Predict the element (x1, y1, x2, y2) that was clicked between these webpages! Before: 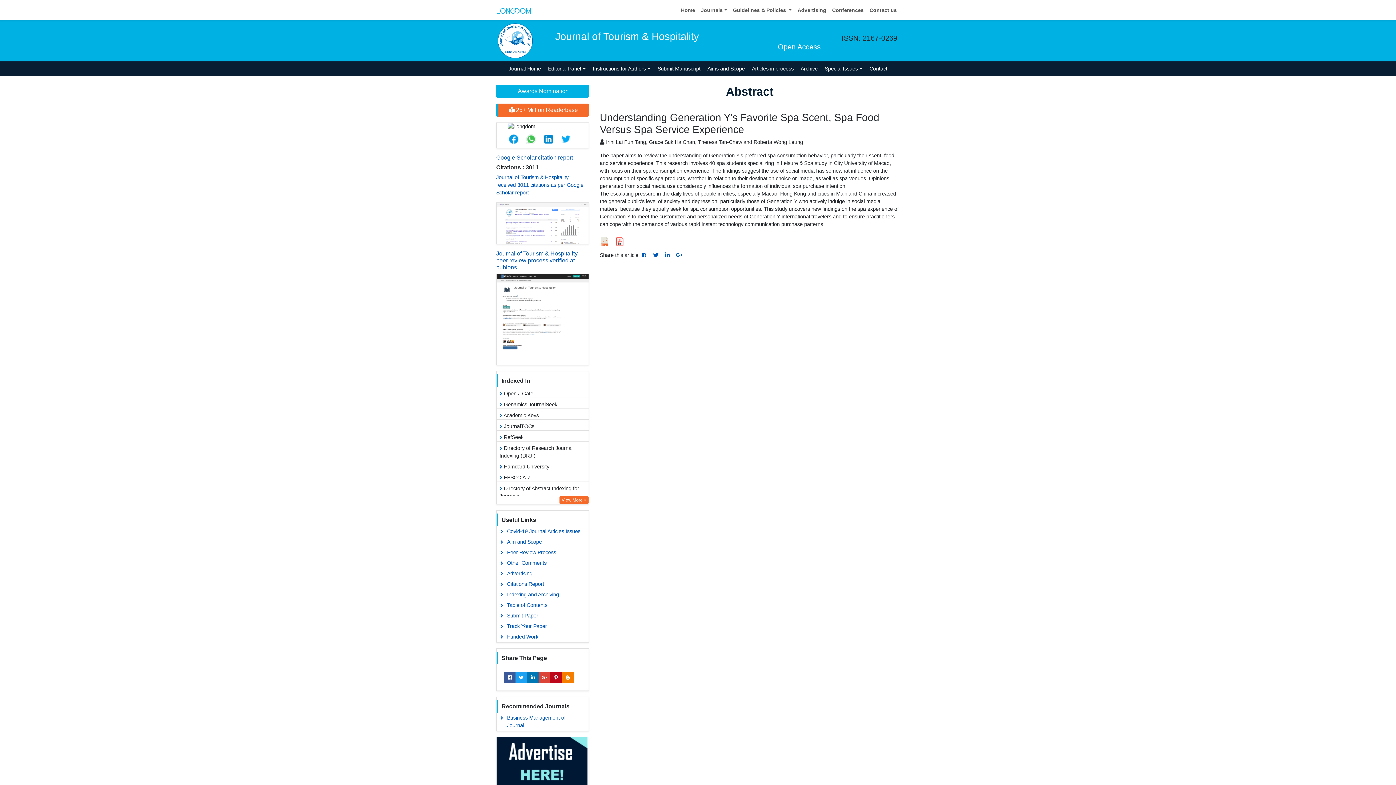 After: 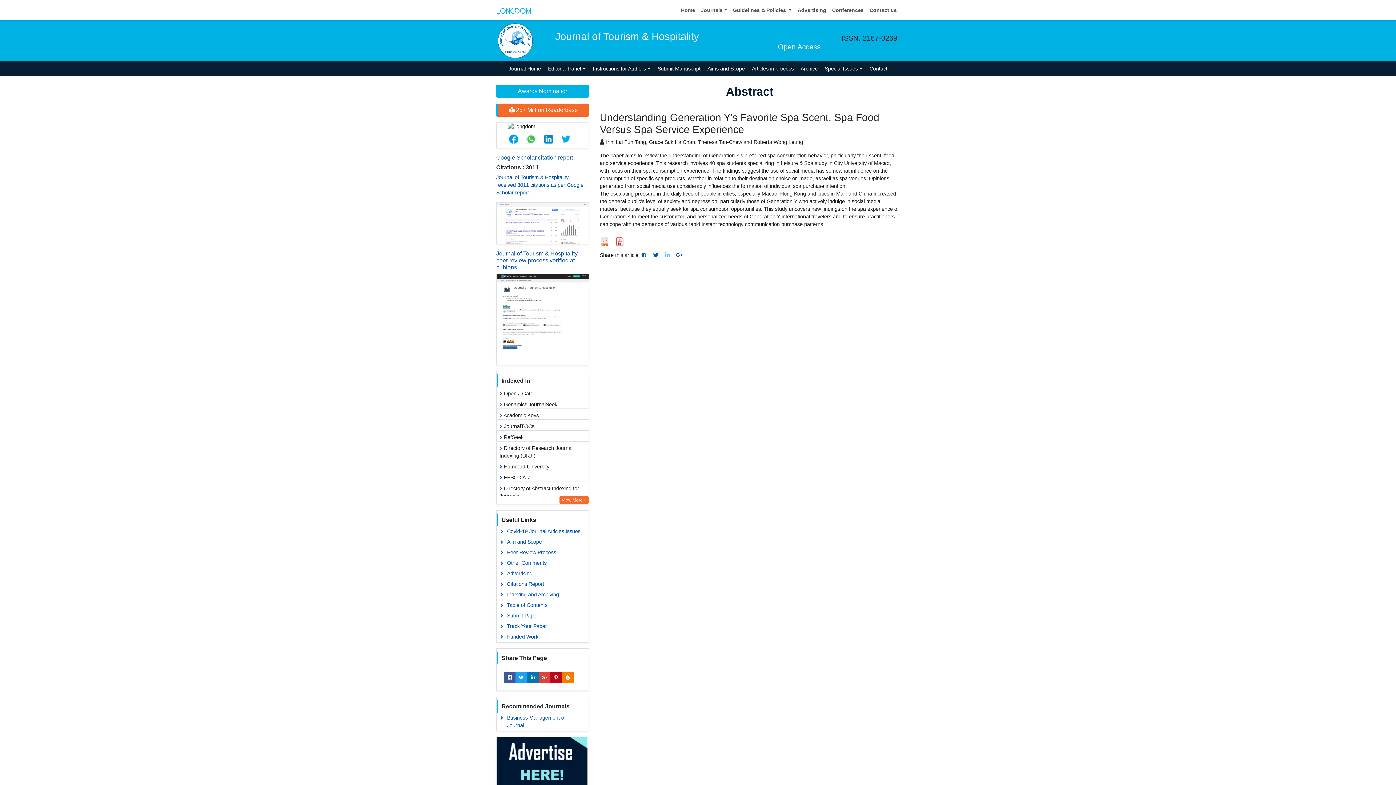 Action: bbox: (661, 249, 673, 261)